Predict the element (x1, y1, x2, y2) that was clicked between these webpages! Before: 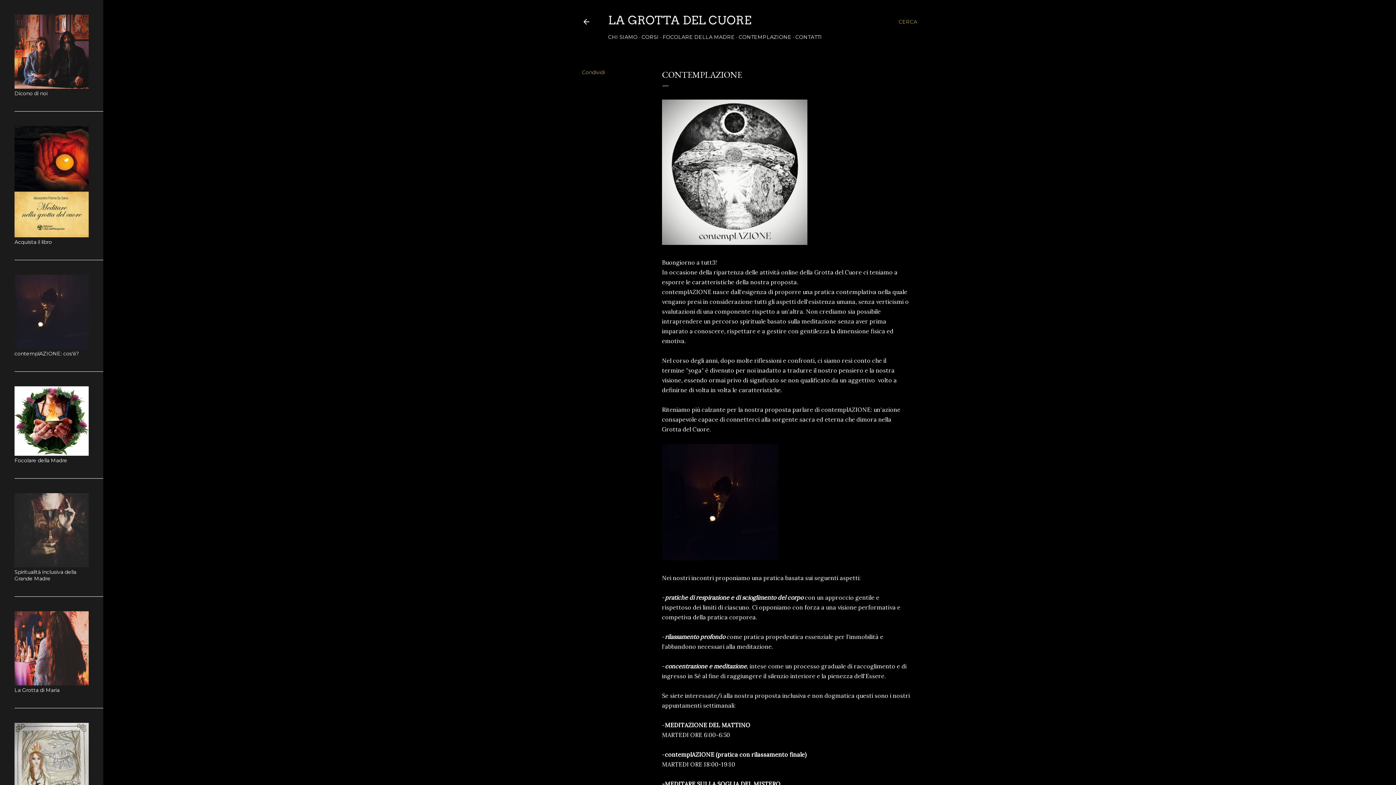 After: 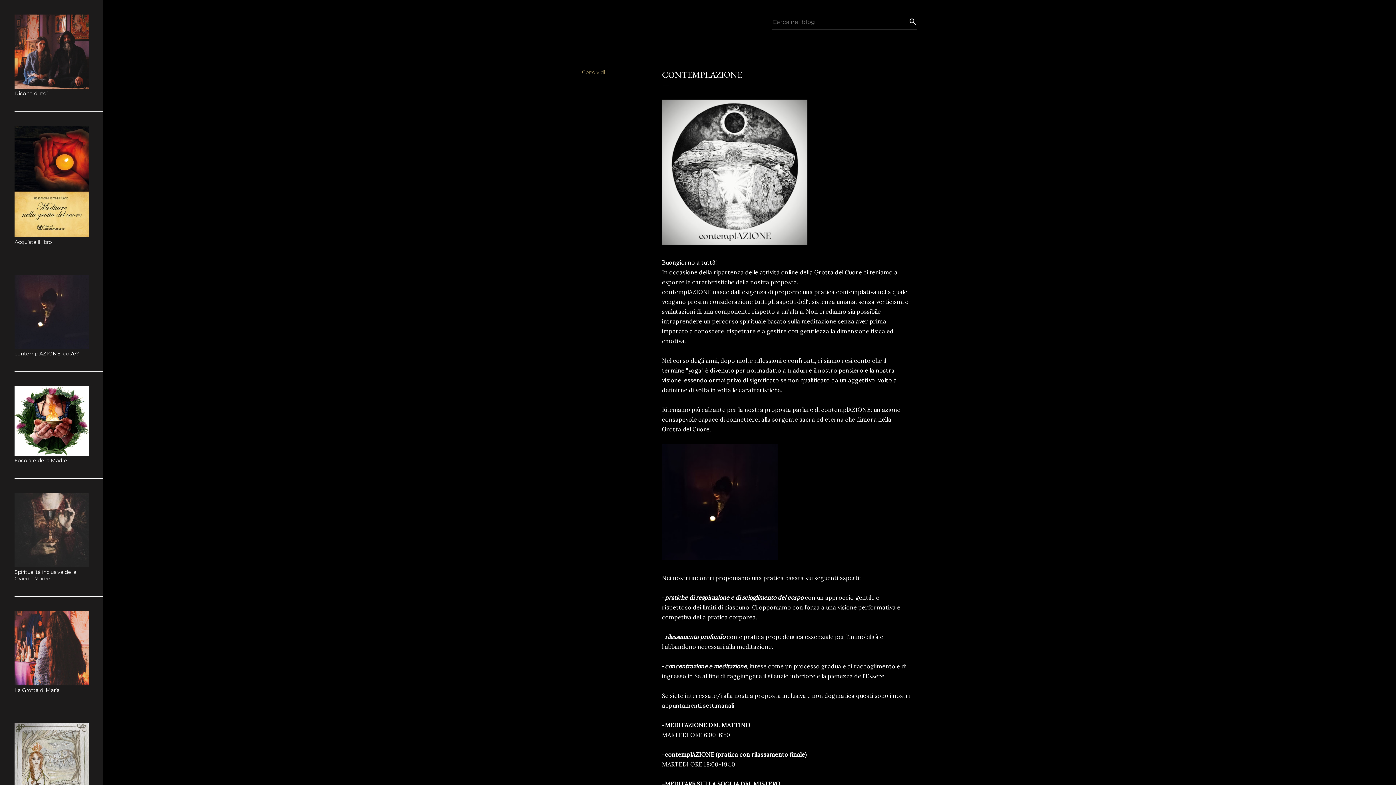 Action: bbox: (898, 13, 917, 30) label: Cerca